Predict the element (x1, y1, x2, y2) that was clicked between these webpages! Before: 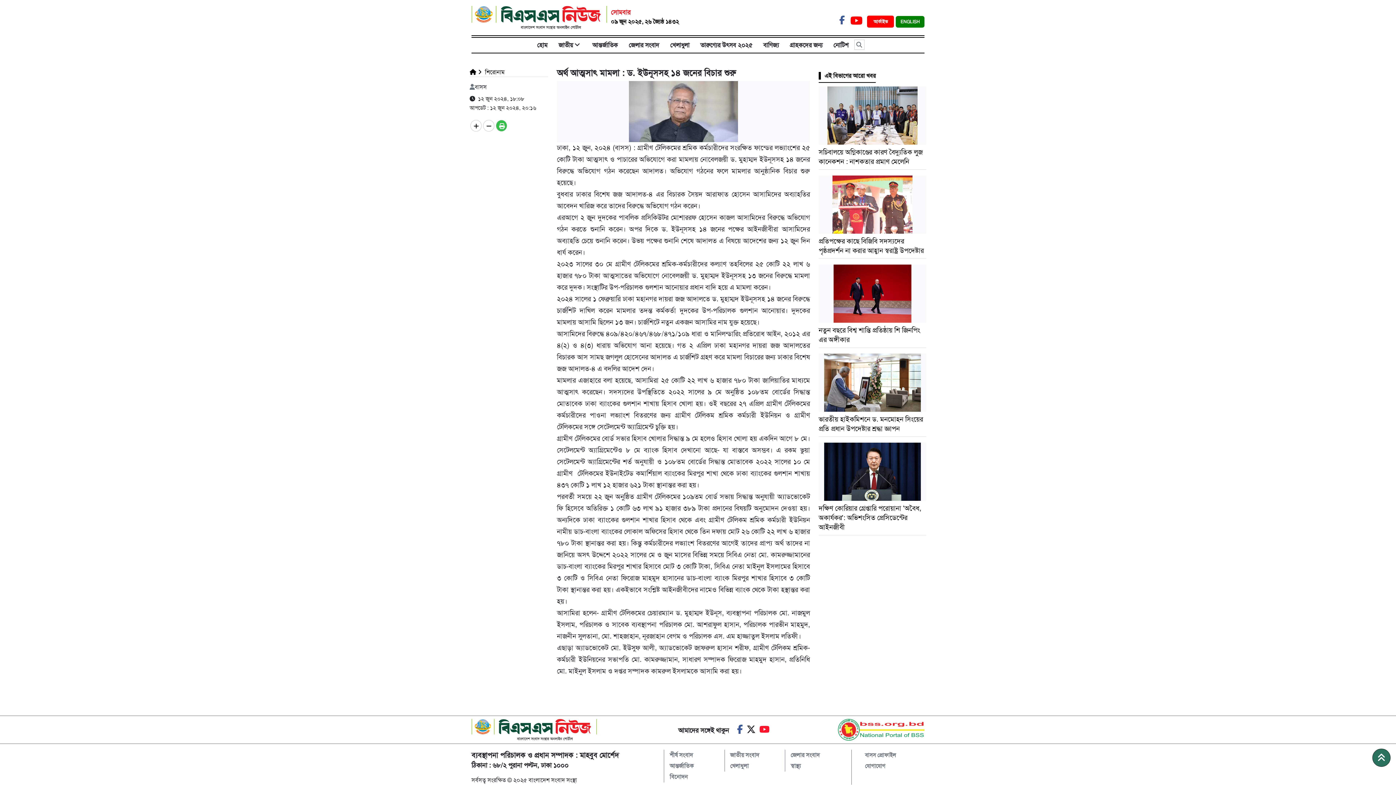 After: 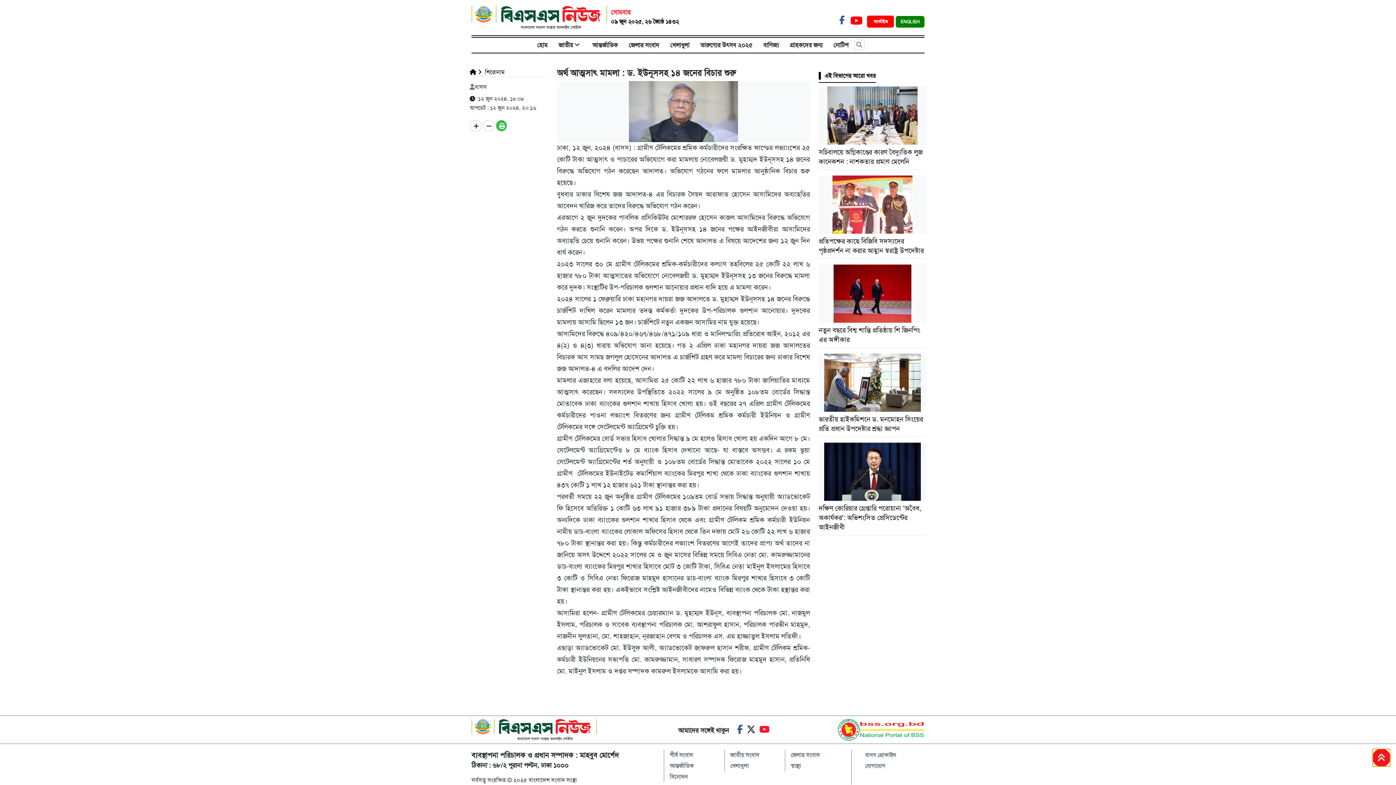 Action: bbox: (1372, 749, 1390, 767)